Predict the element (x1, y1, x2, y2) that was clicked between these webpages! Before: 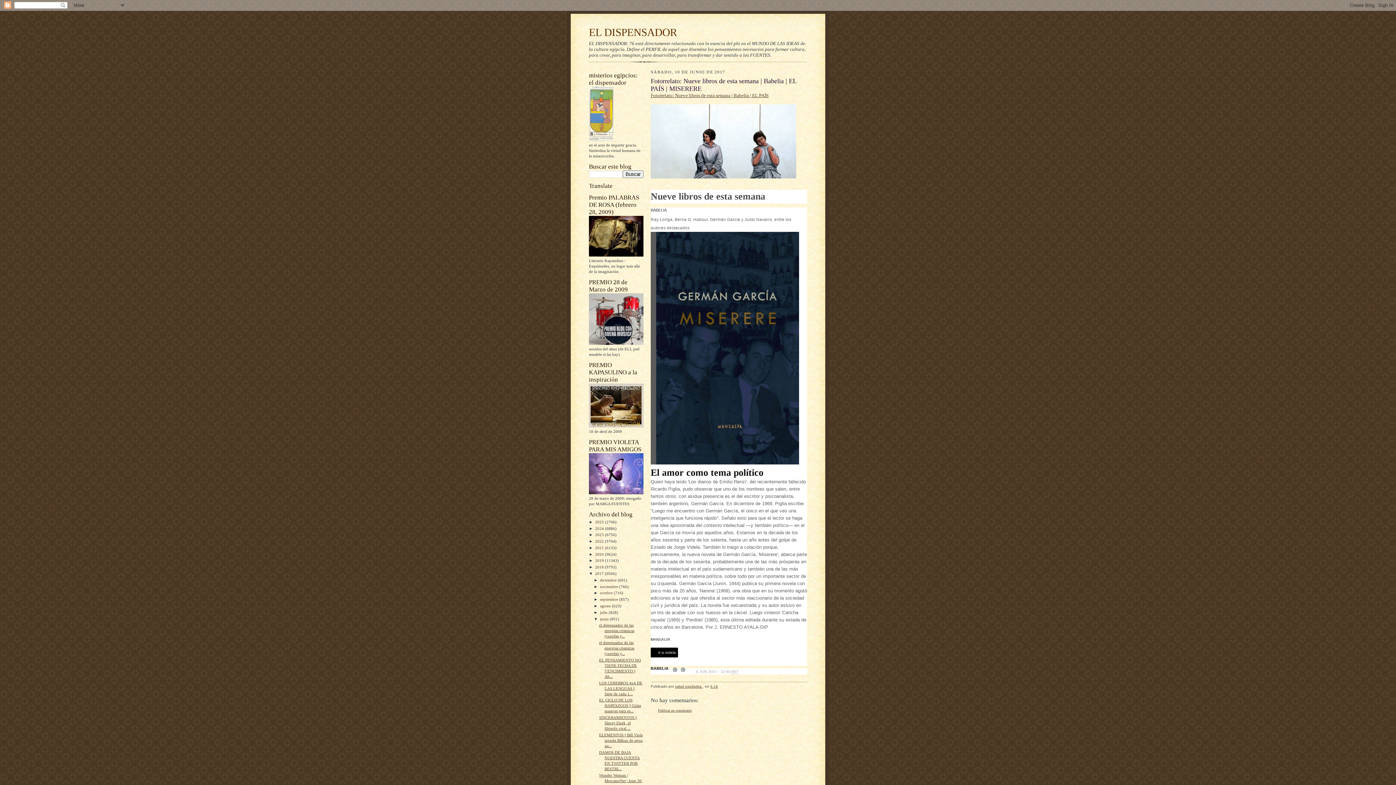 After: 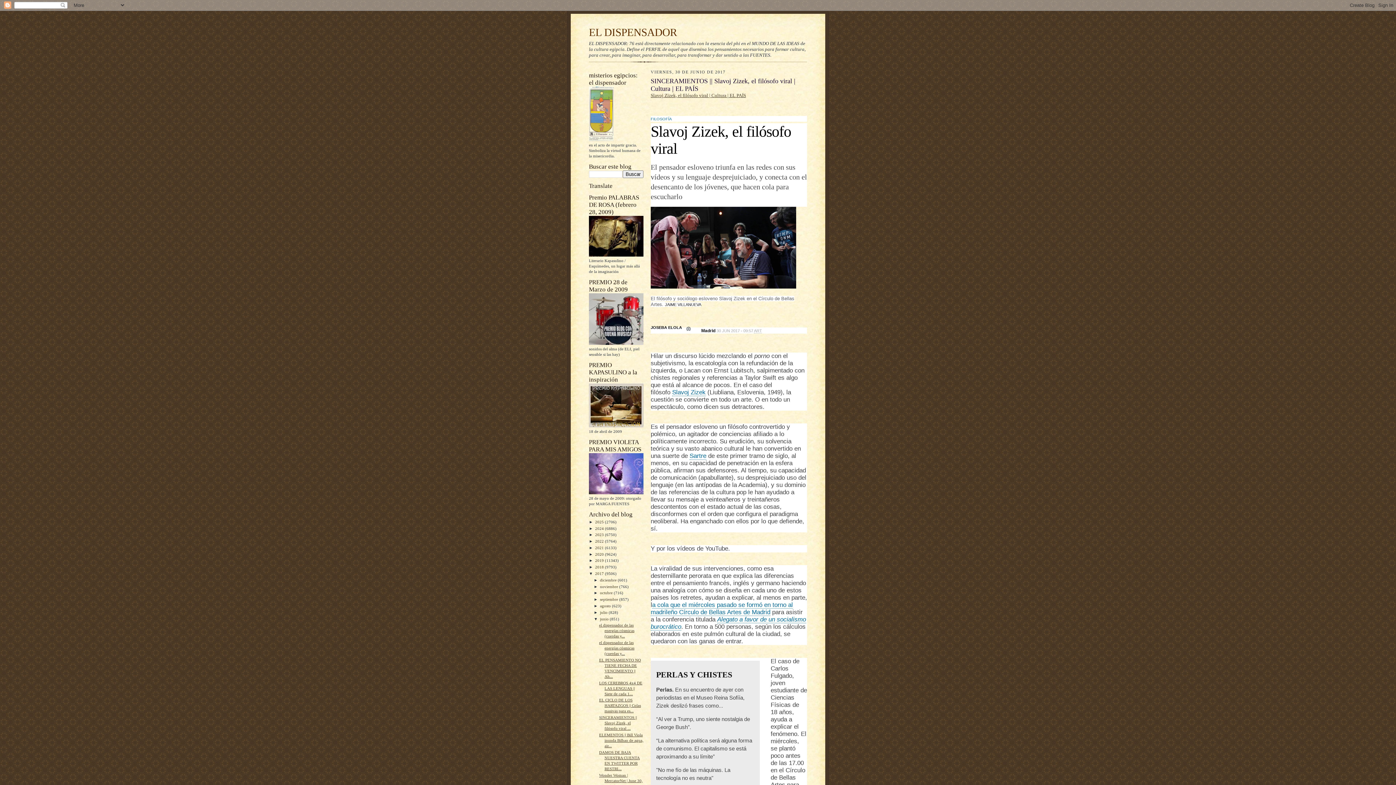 Action: bbox: (599, 715, 637, 730) label: SINCERAMIENTOS || Slavoj Zizek, el filósofo viral ...